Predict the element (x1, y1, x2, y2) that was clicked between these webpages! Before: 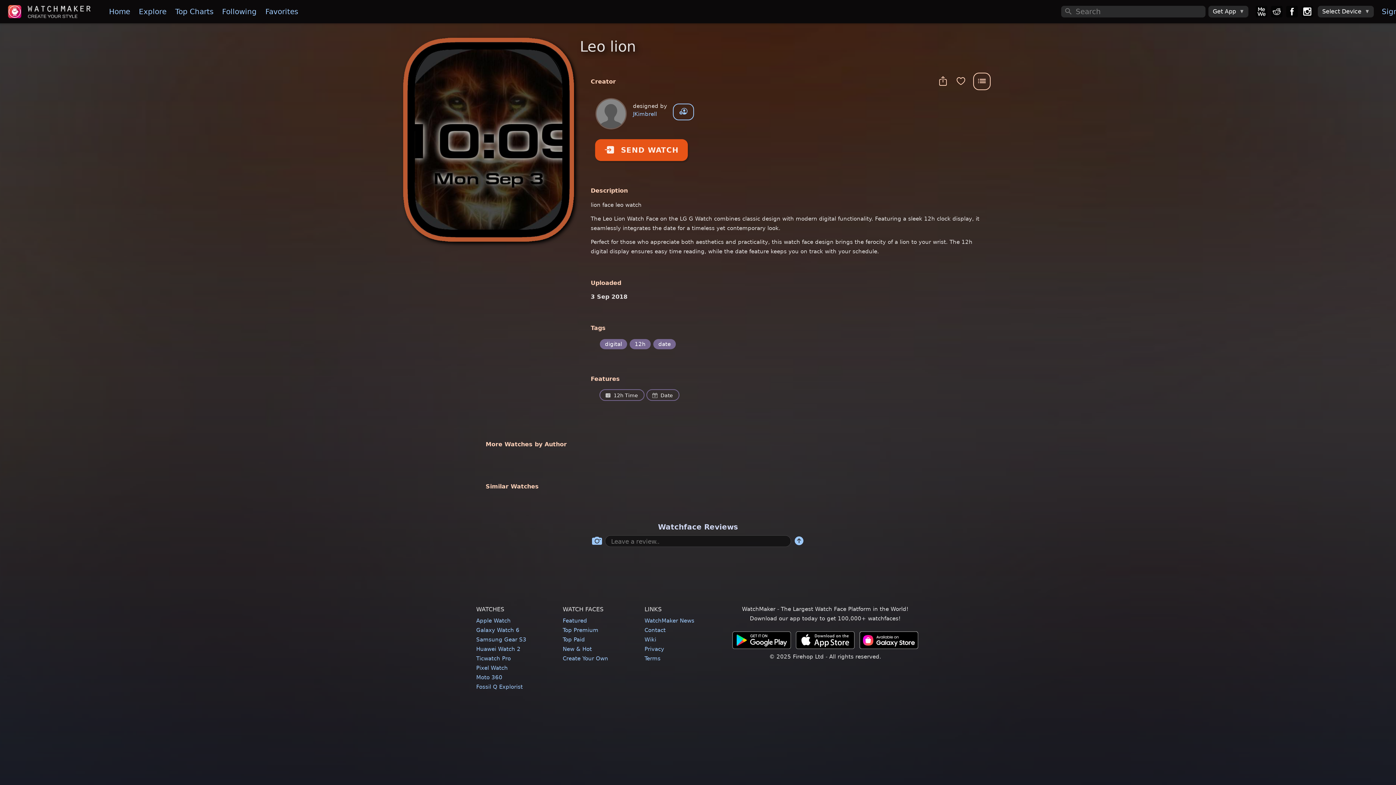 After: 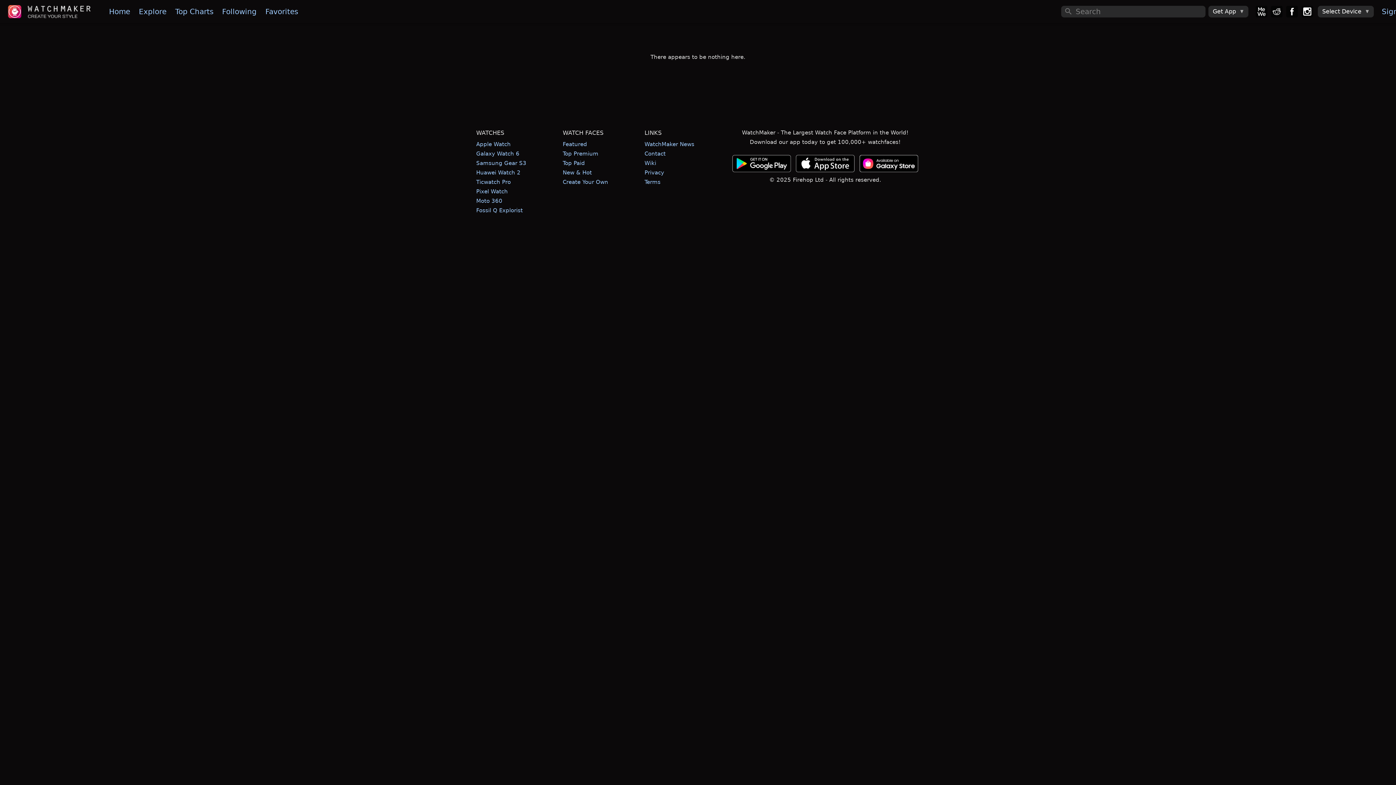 Action: label: New & Hot bbox: (562, 646, 592, 652)